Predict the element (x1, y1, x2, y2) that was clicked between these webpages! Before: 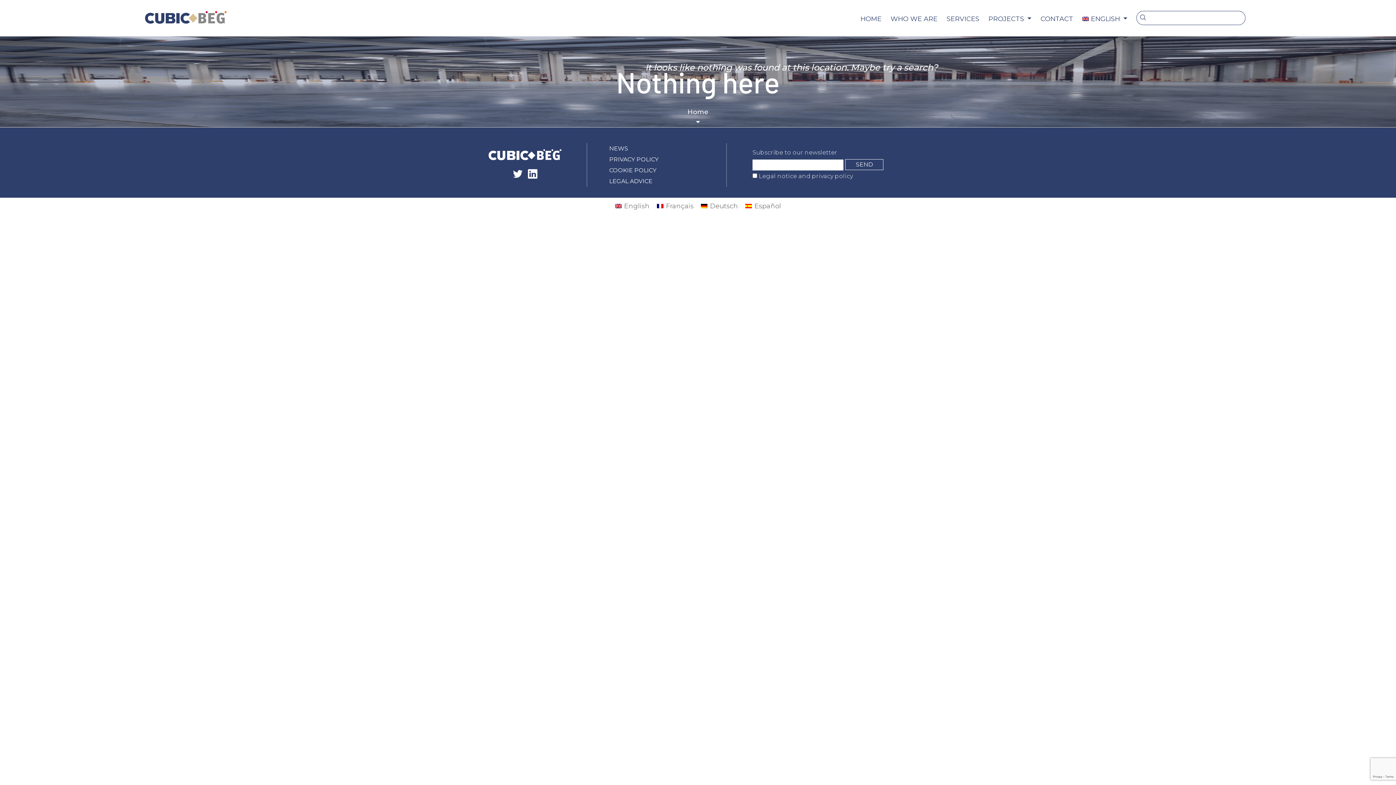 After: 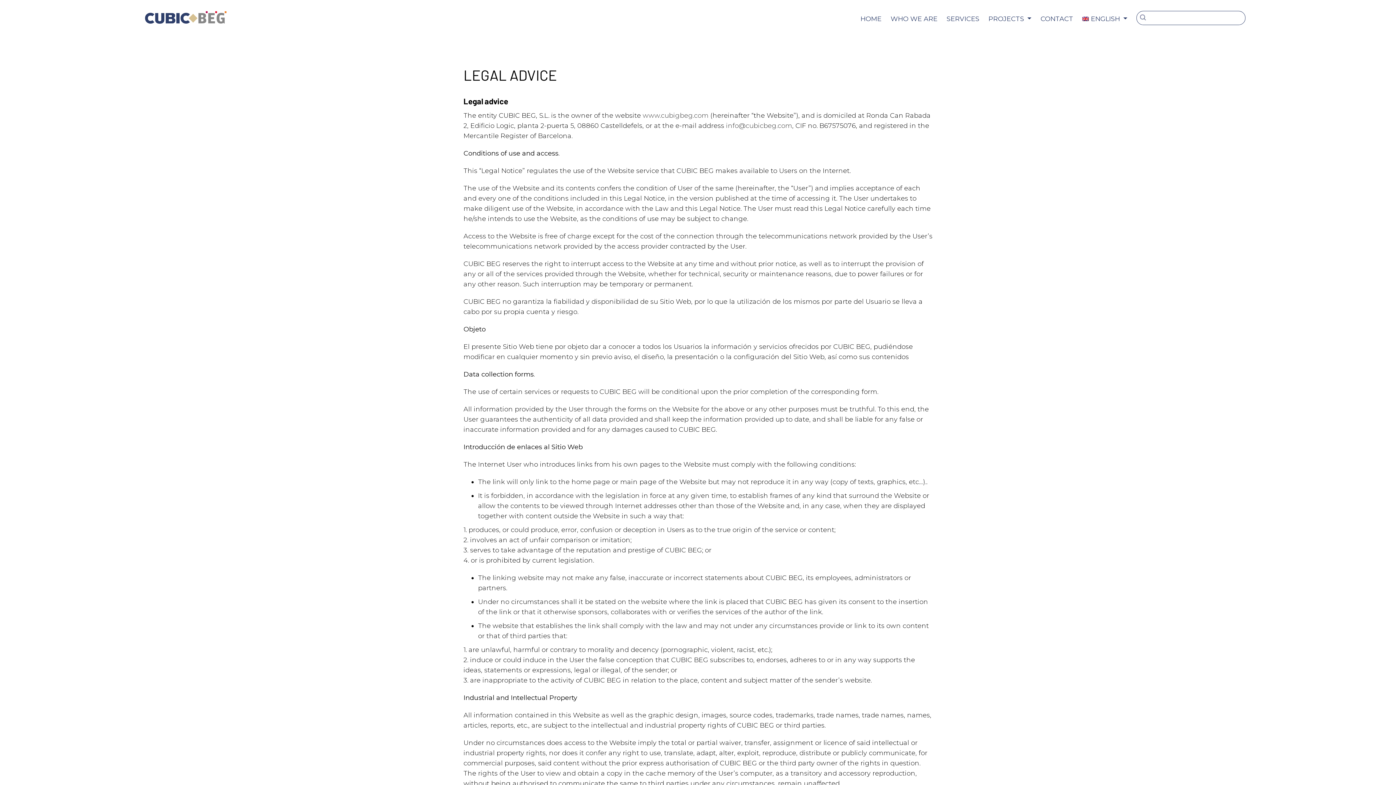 Action: label: LEGAL ADVICE bbox: (609, 177, 652, 184)